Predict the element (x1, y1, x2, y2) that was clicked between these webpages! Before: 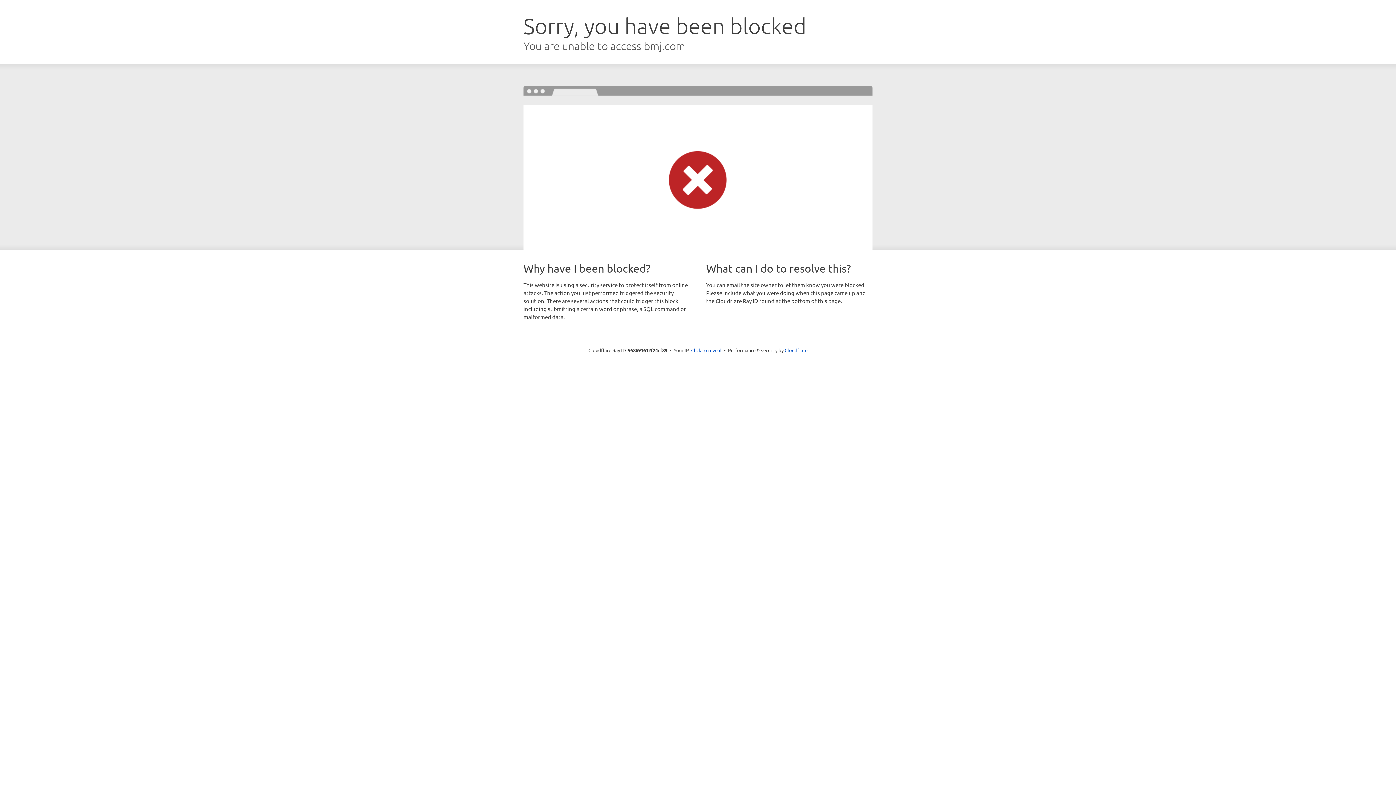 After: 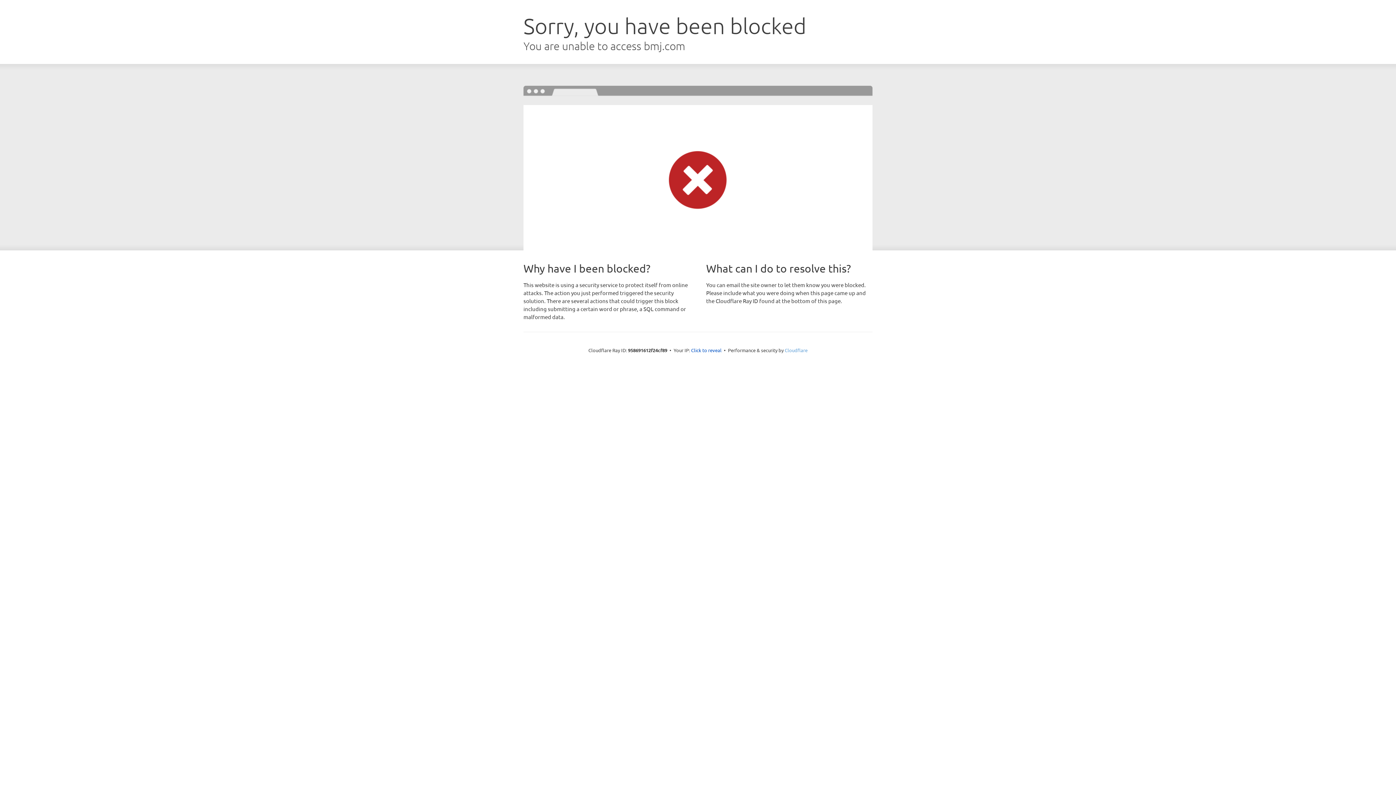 Action: bbox: (784, 347, 807, 353) label: Cloudflare